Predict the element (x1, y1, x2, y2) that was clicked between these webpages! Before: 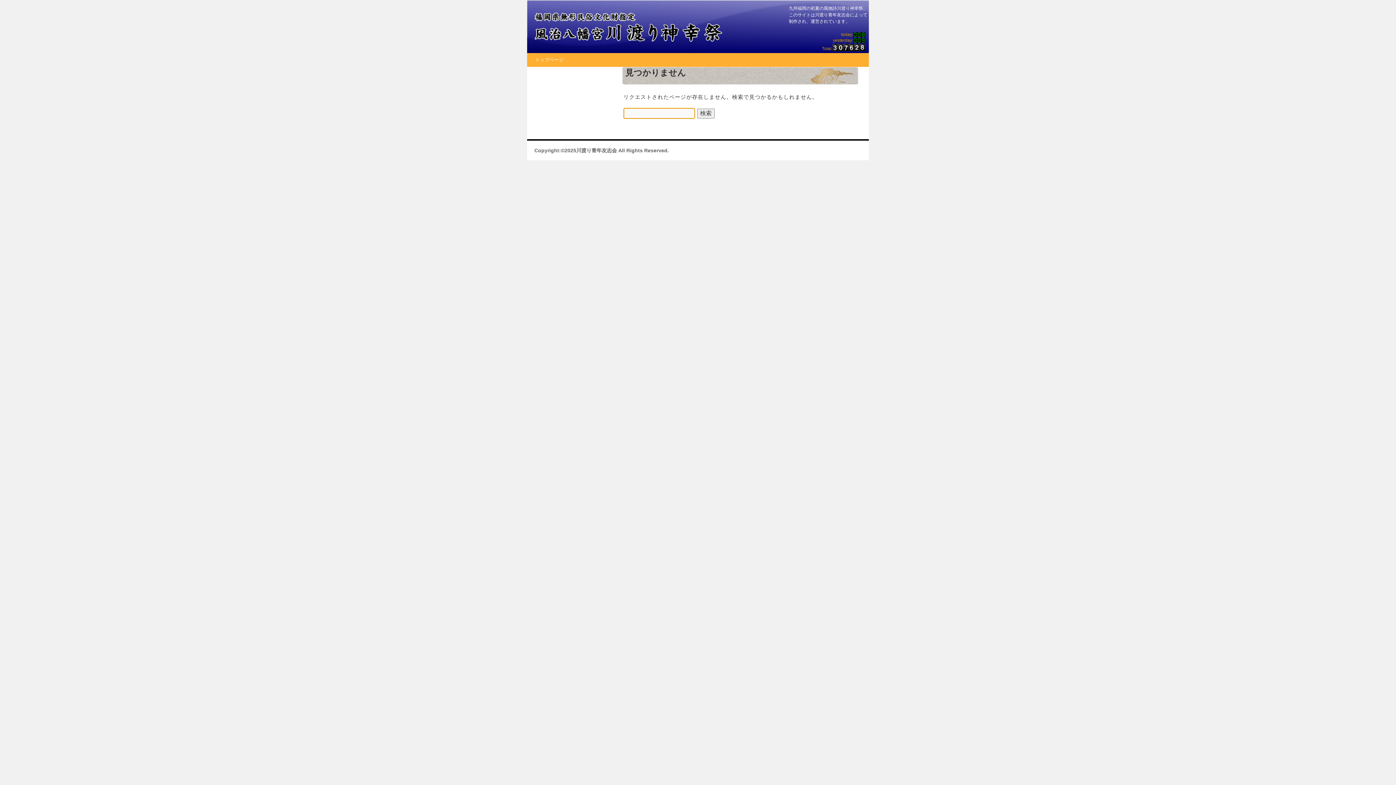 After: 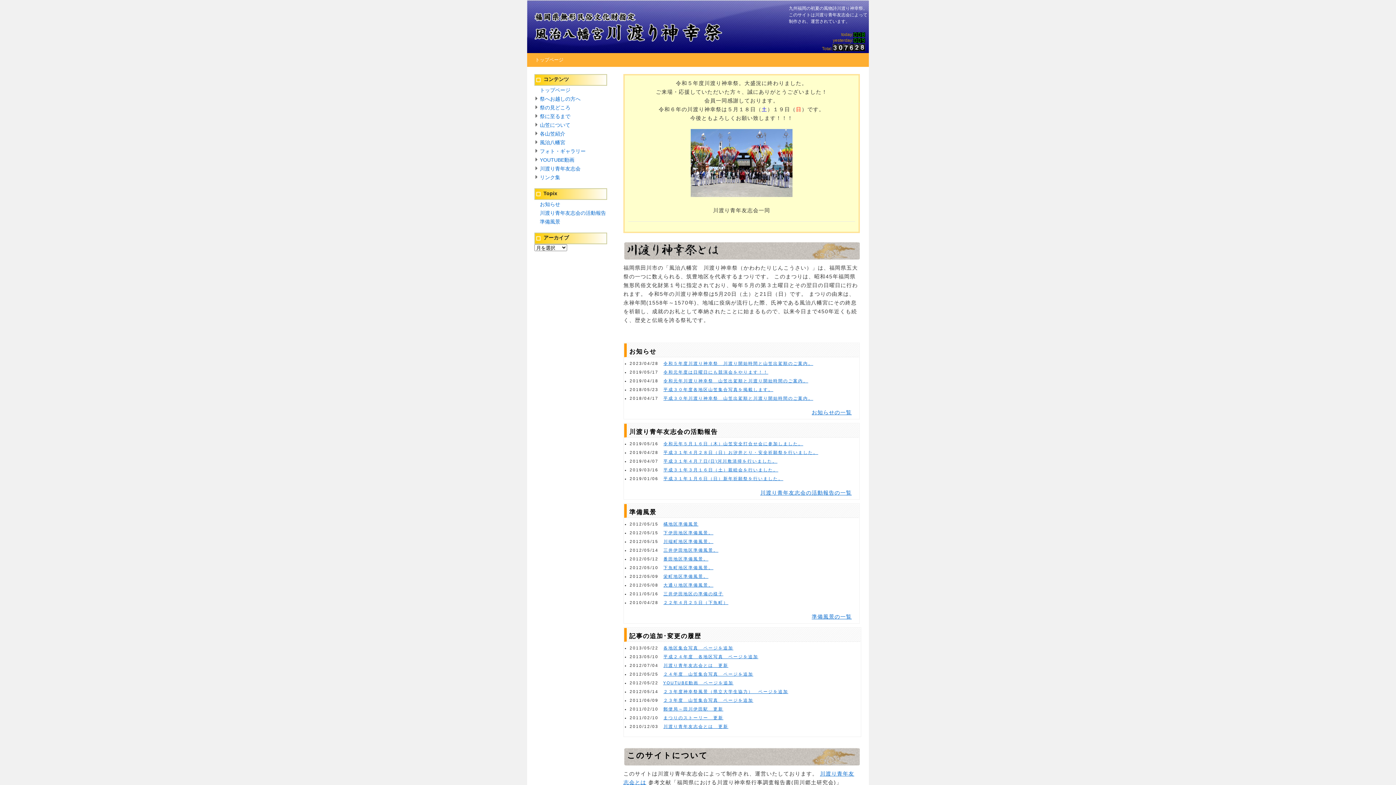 Action: bbox: (534, 12, 722, 41)